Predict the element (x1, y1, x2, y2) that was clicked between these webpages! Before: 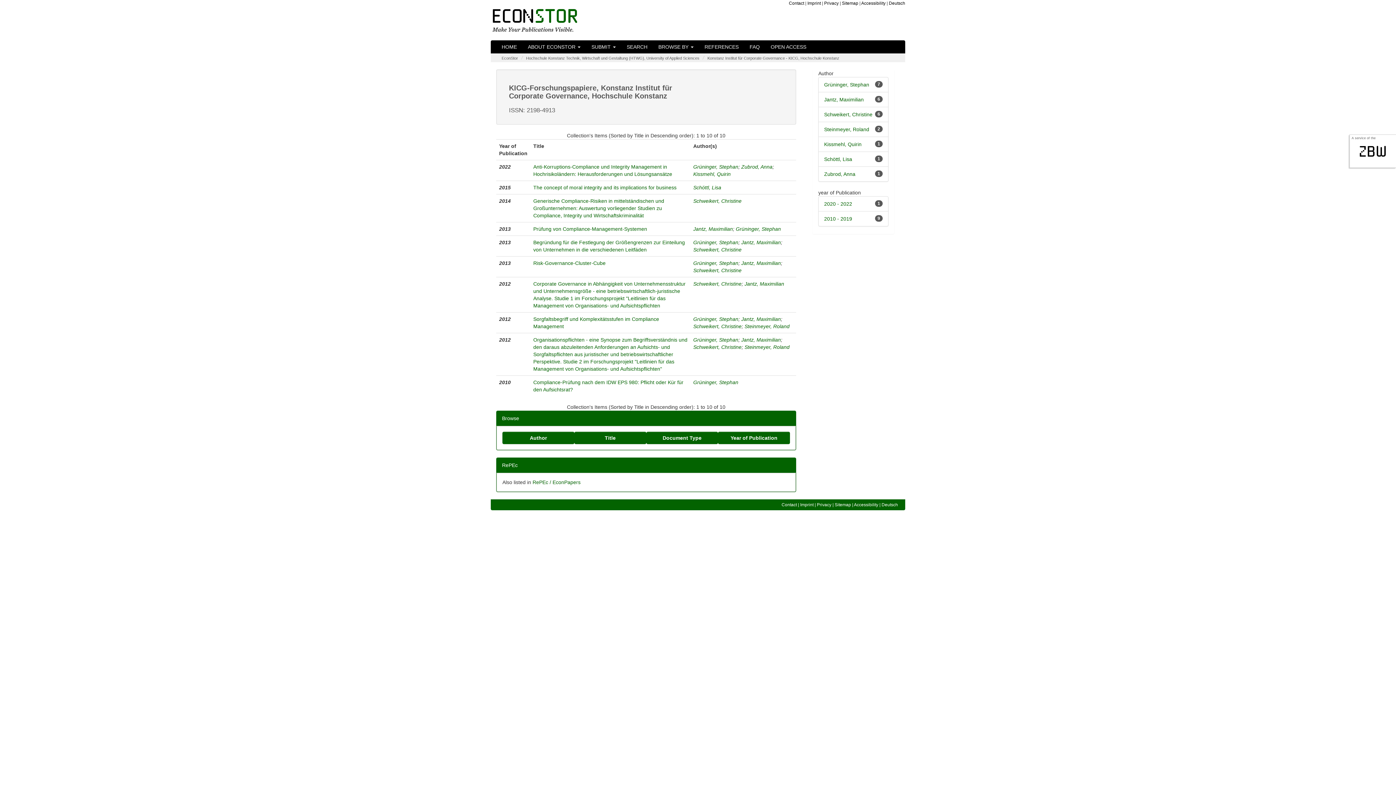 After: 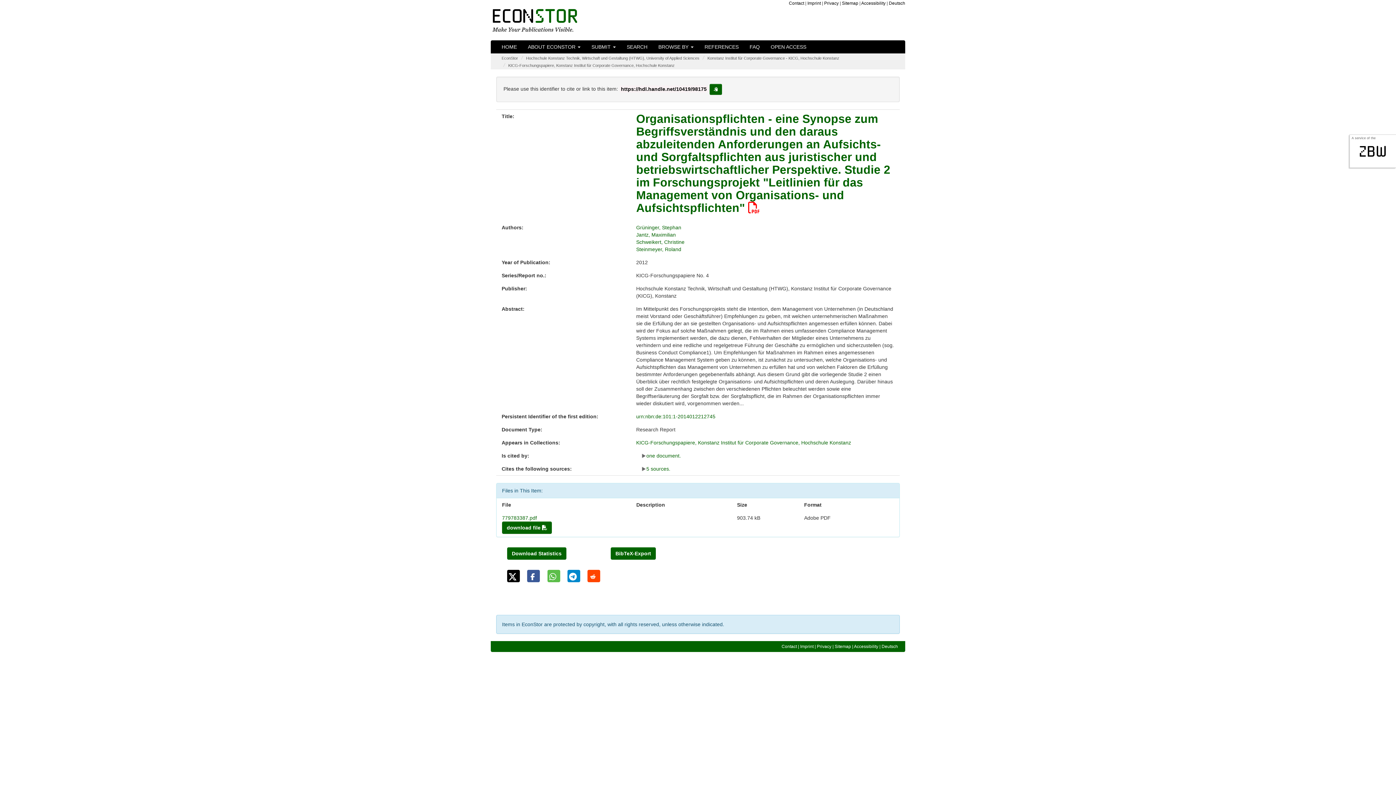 Action: label: Organisationspflichten - eine Synopse zum Begriffsverständnis und den daraus abzuleitenden Anforderungen an Aufsichts- und Sorgfaltspflichten aus juristischer und betriebswirtschaftlicher Perspektive. Studie 2 im Forschungsprojekt "Leitlinien für das Management von Organisations- und Aufsichtspflichten" bbox: (533, 337, 687, 372)